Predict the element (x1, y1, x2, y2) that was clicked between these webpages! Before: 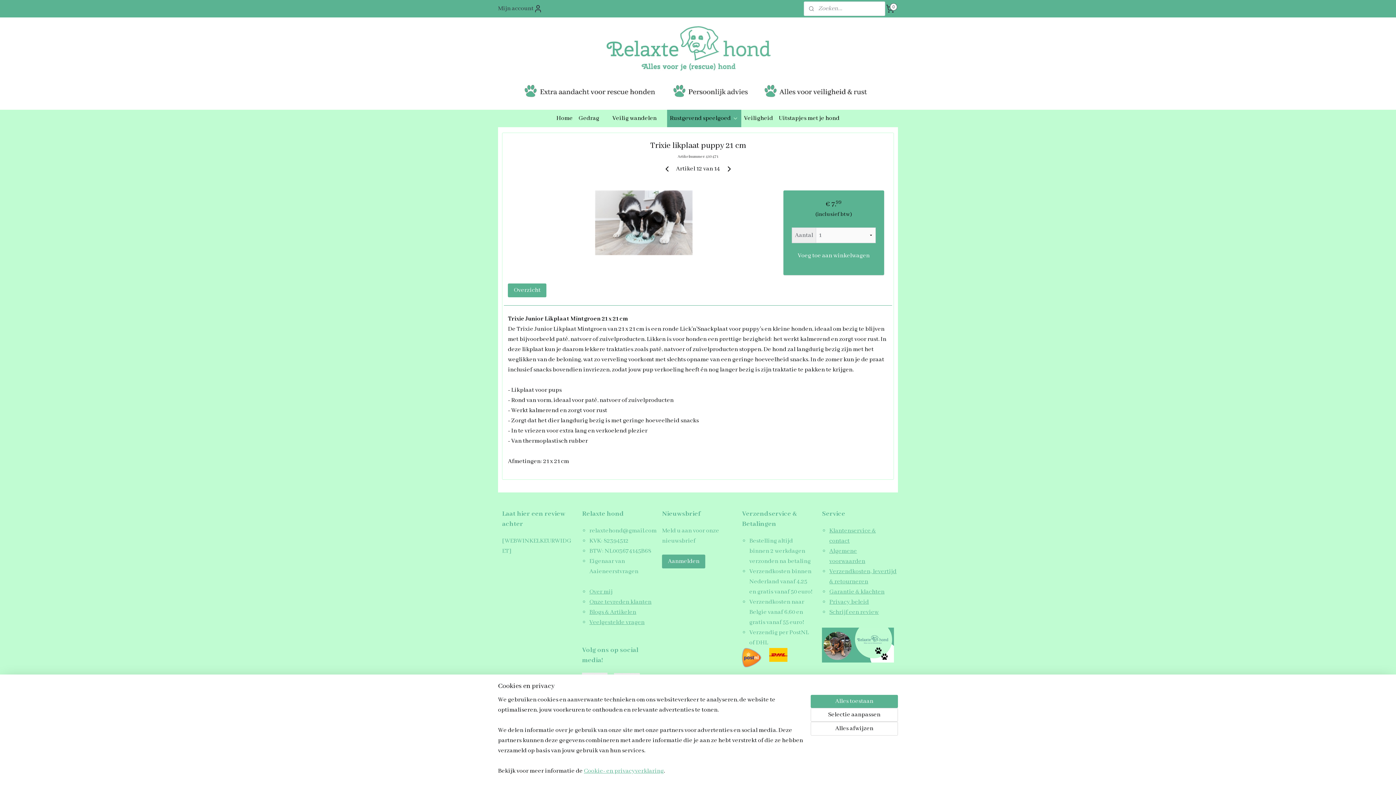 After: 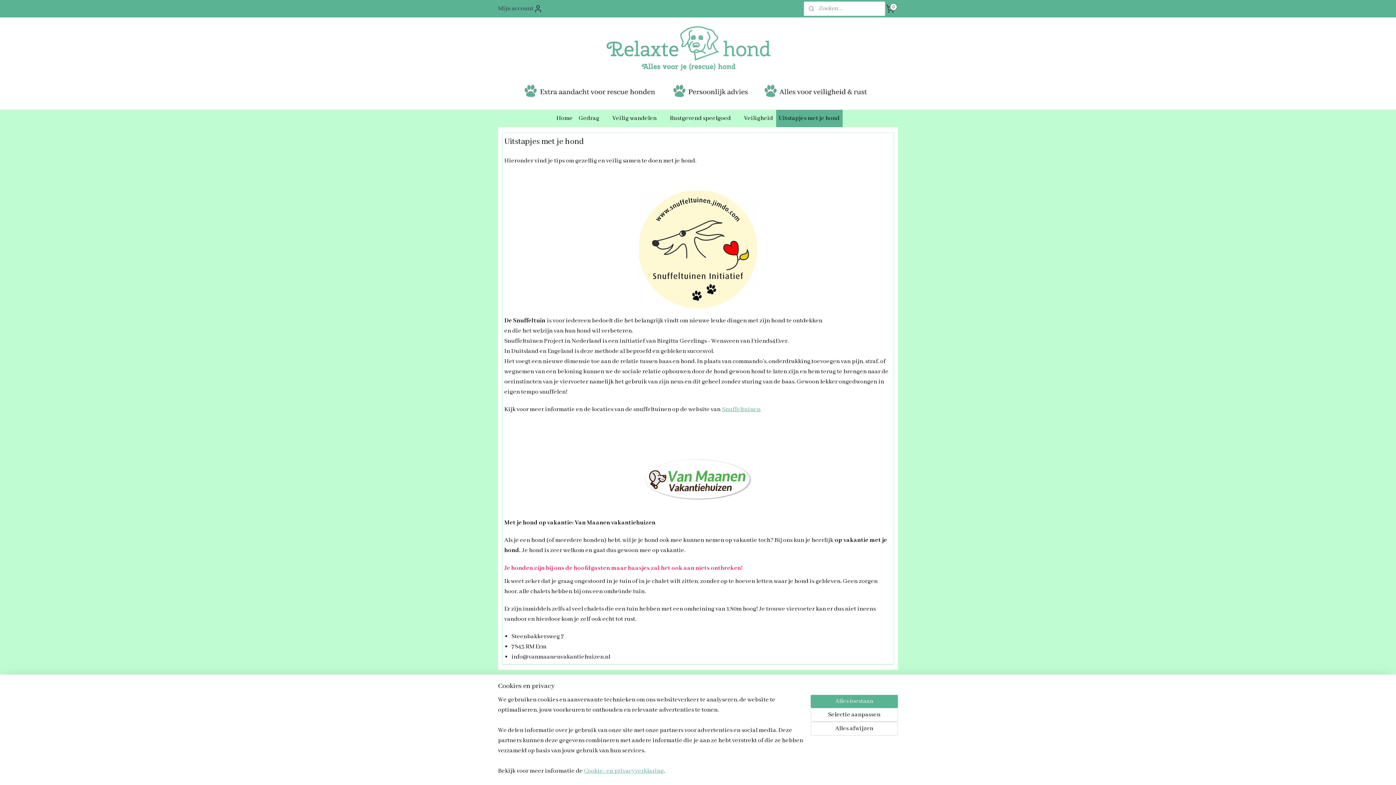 Action: bbox: (776, 109, 842, 127) label: Uitstapjes met je hond